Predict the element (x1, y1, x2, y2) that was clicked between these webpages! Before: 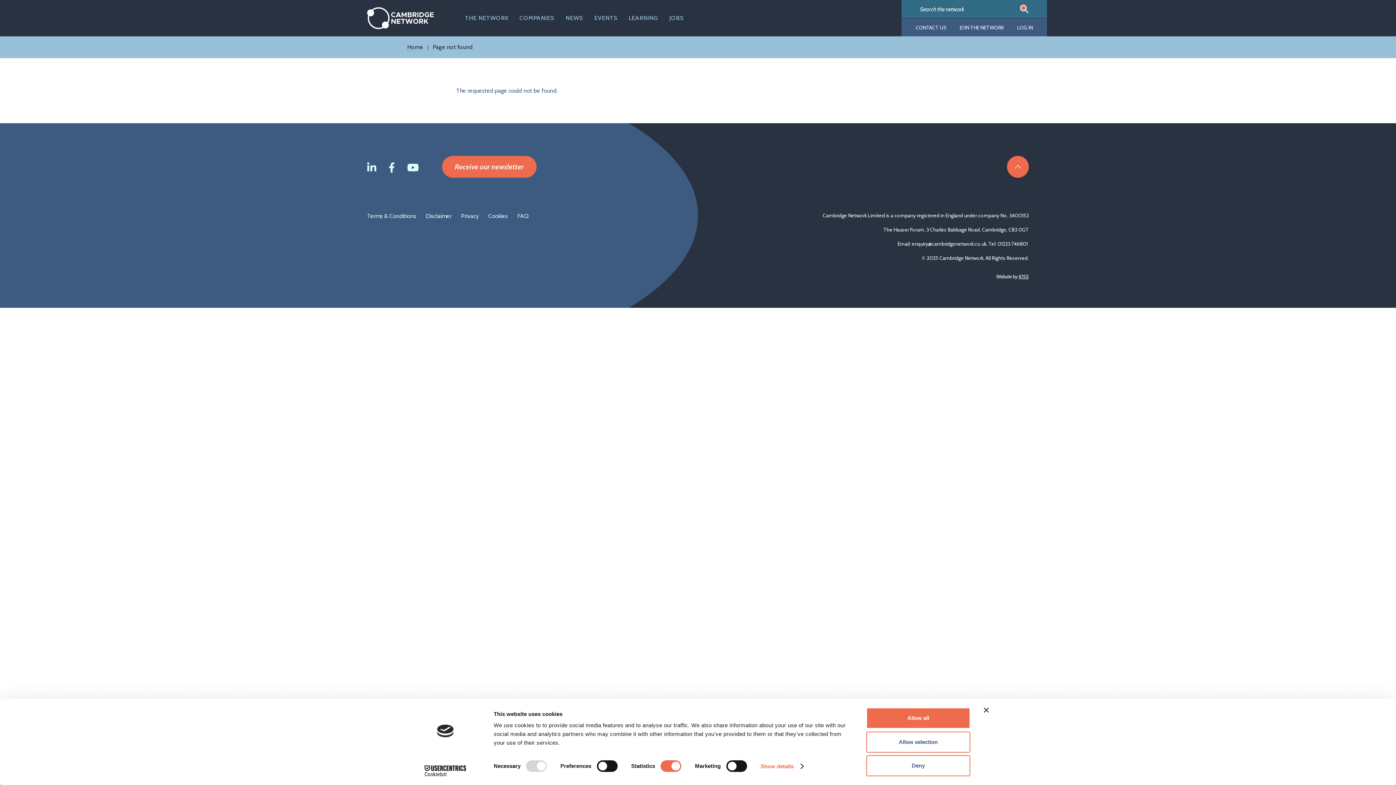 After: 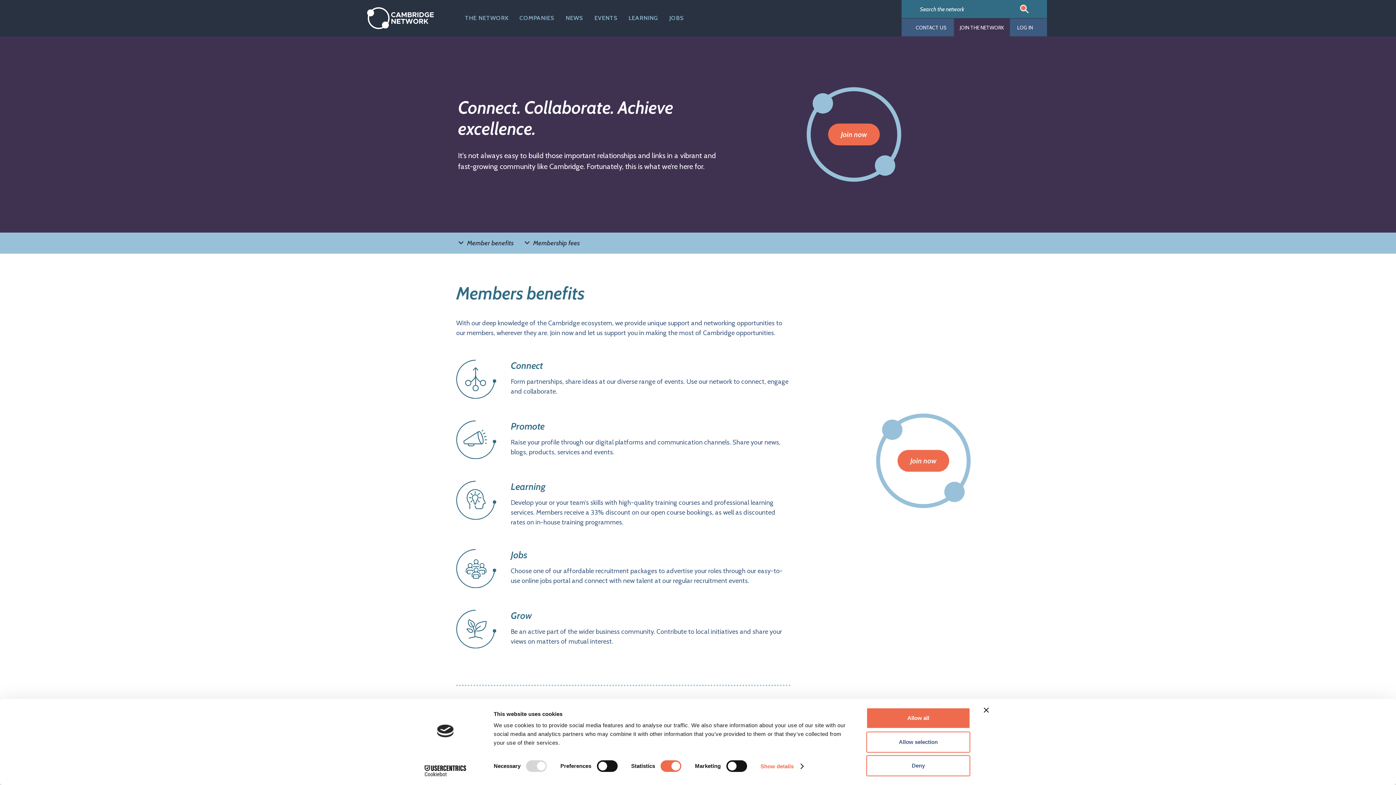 Action: bbox: (954, 18, 1010, 36) label: JOIN THE NETWORK